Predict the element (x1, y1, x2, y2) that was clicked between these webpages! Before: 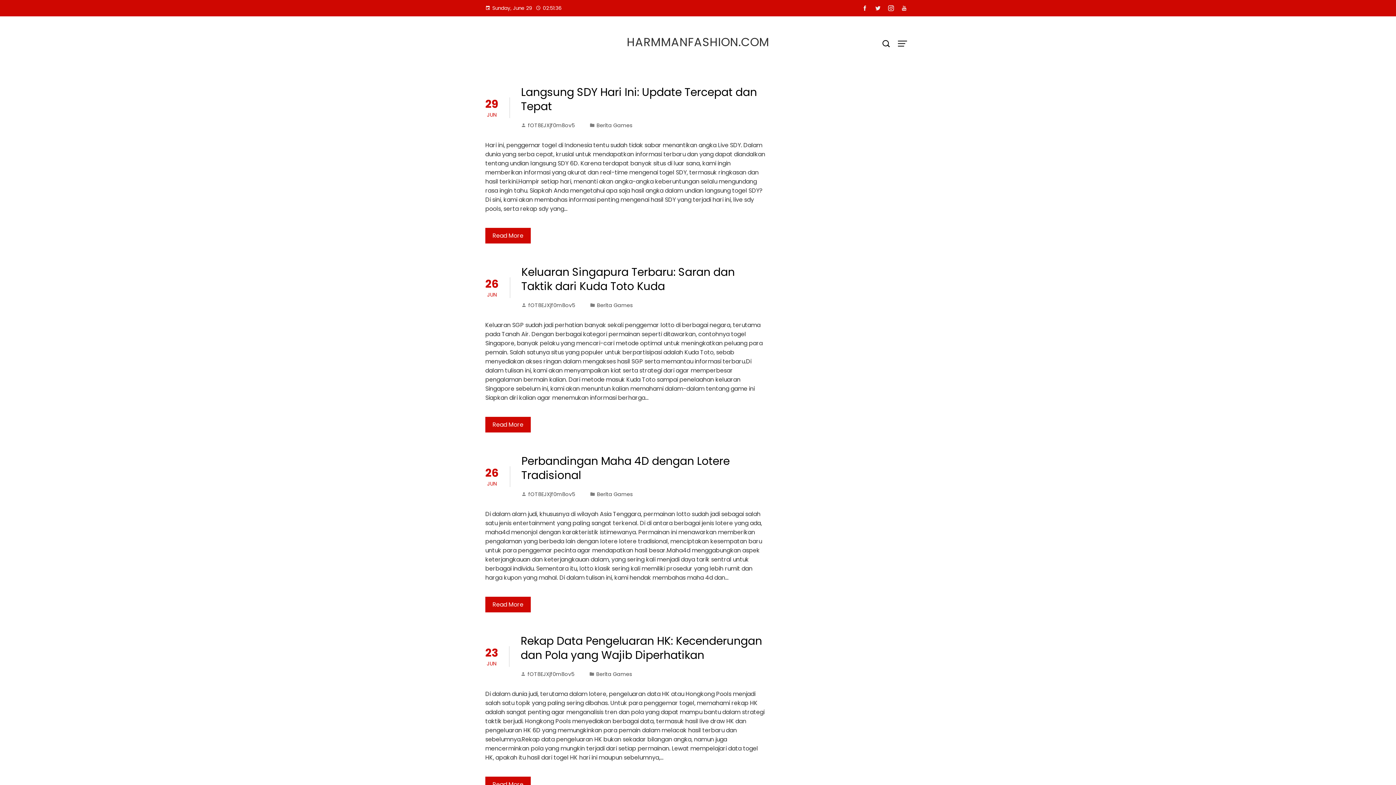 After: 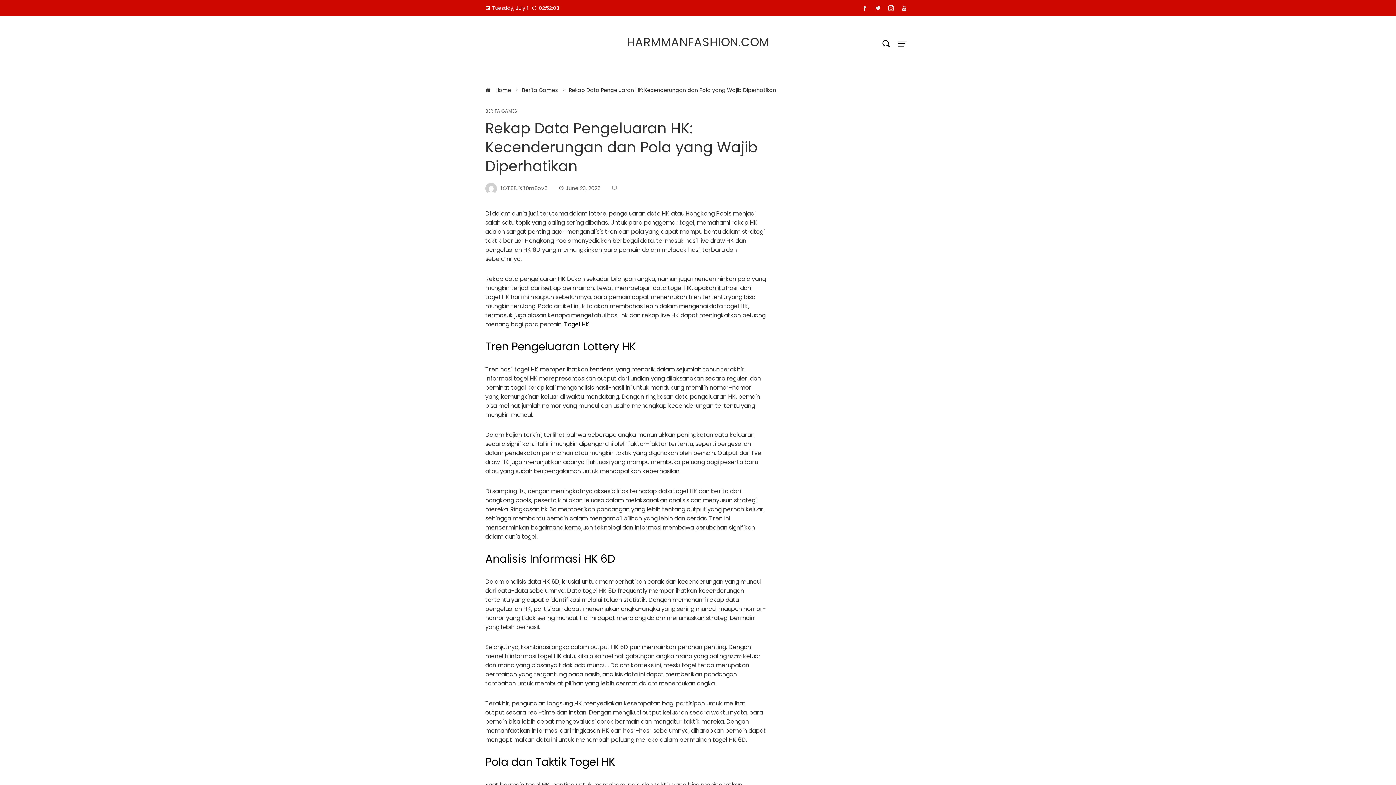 Action: bbox: (520, 633, 762, 663) label: Rekap Data Pengeluaran HK: Kecenderungan dan Pola yang Wajib Diperhatikan